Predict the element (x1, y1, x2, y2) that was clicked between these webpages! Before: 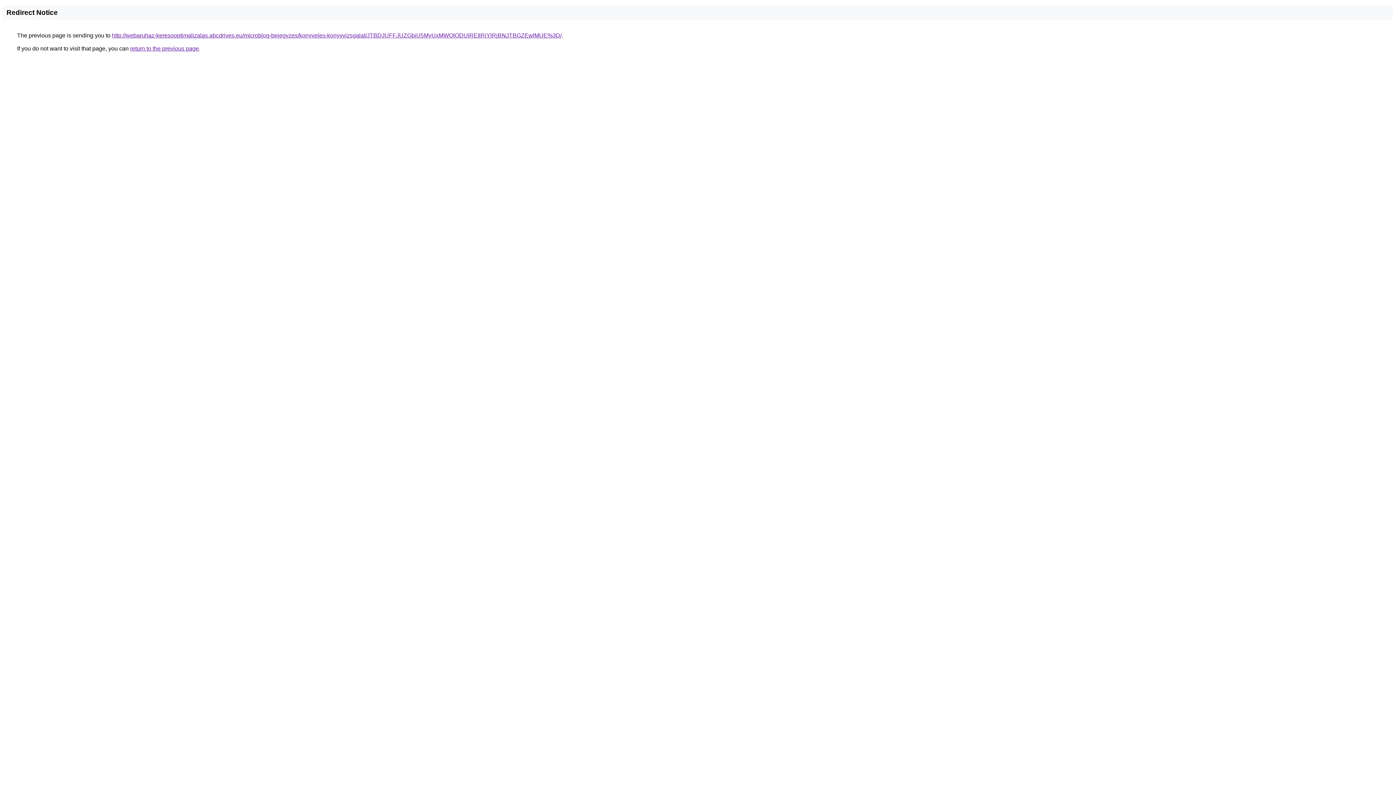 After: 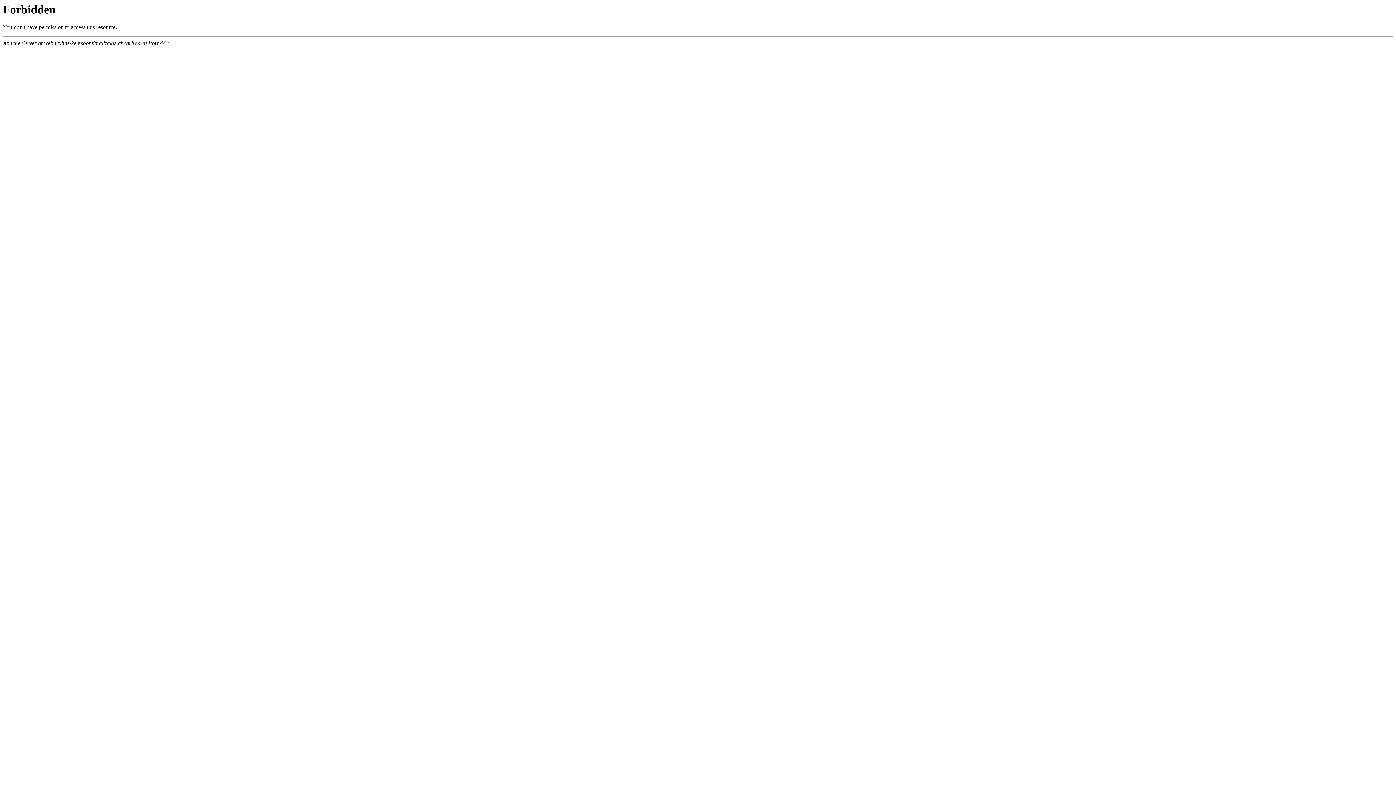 Action: label: http://webaruhaz-keresooptimalizalas.abcdrives.eu/microblog-bejegyzes/konyveles-konyvvizsgalat/JTBDJUFFJUZGbiU5MyUxMWQlODUlREIlRjYlRjBNJTBGZEwlMUE%3D/ bbox: (112, 32, 561, 38)